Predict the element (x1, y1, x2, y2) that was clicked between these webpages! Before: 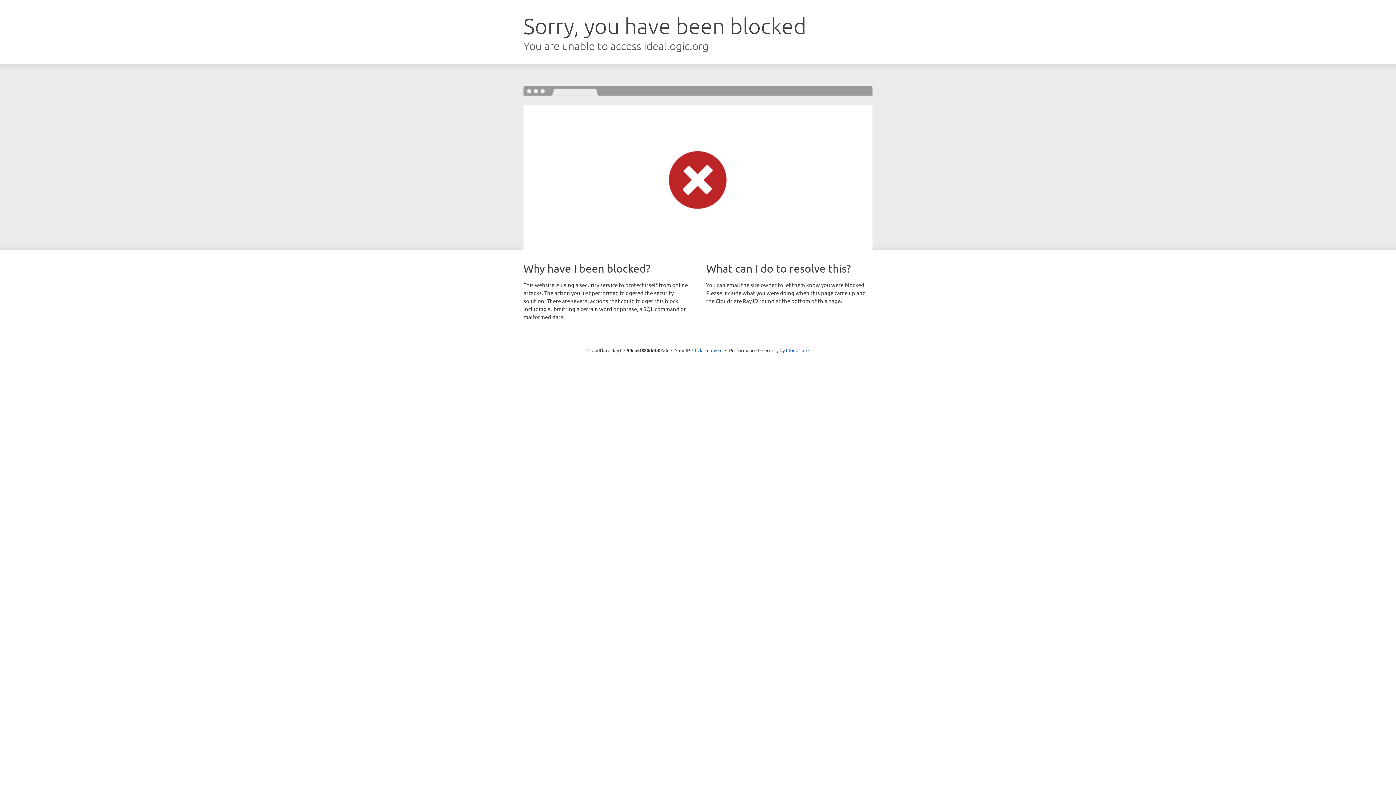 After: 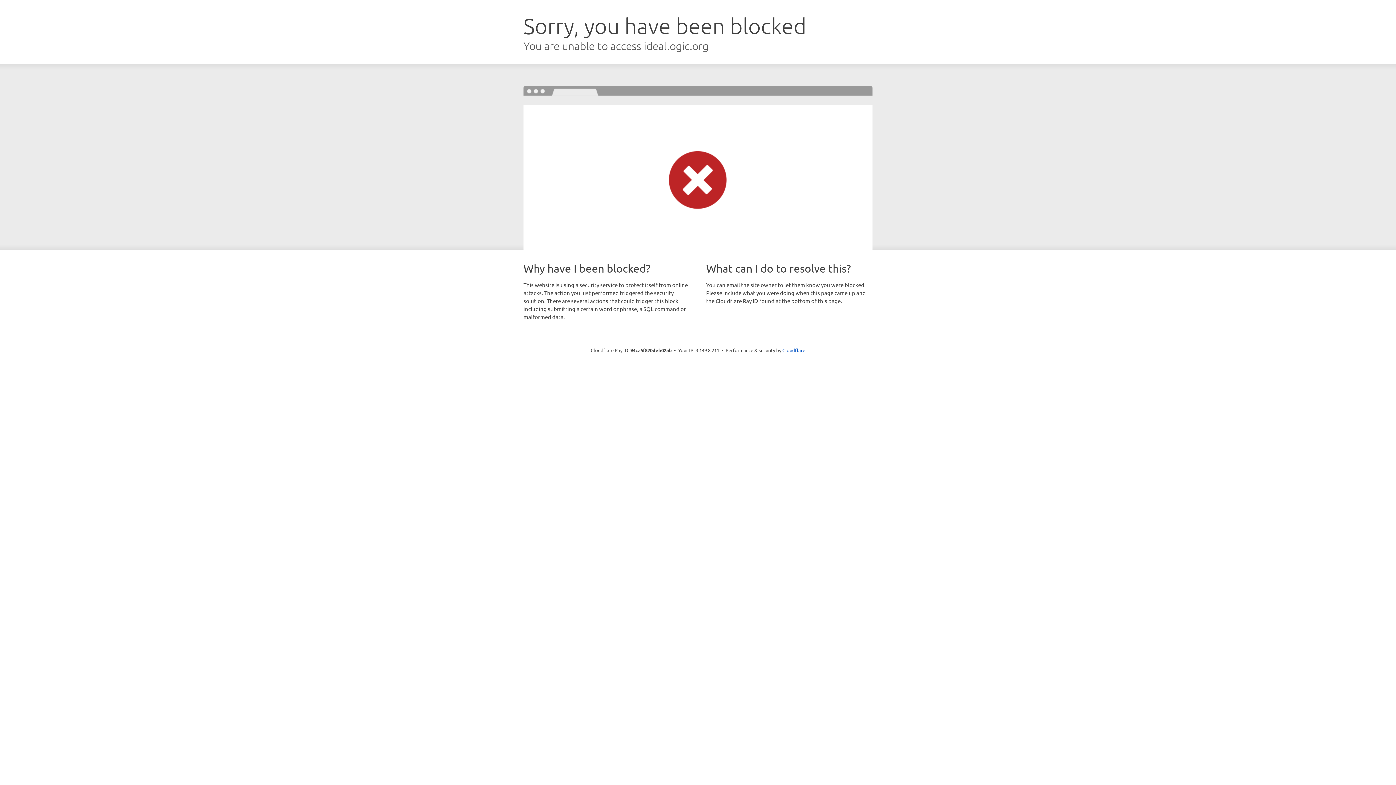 Action: bbox: (692, 346, 722, 353) label: Click to reveal